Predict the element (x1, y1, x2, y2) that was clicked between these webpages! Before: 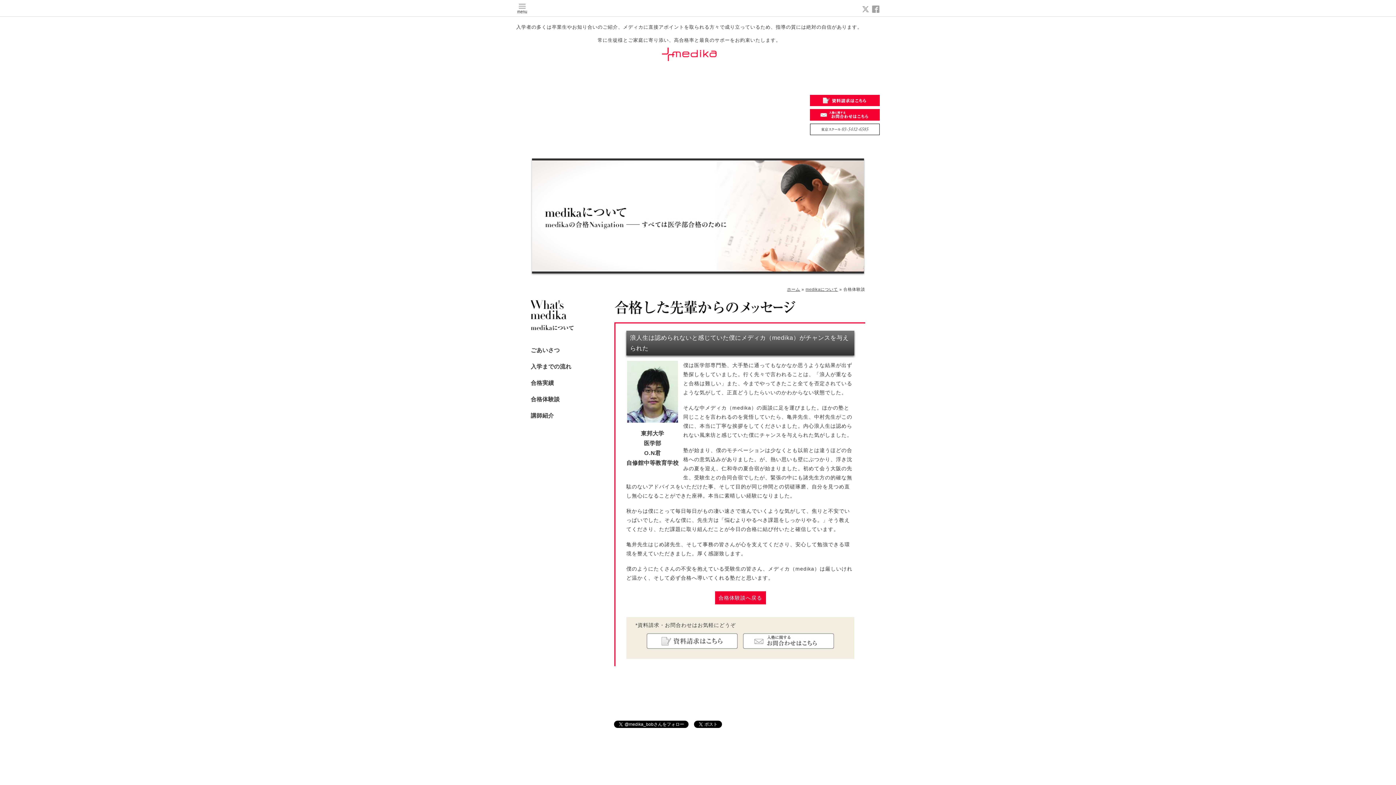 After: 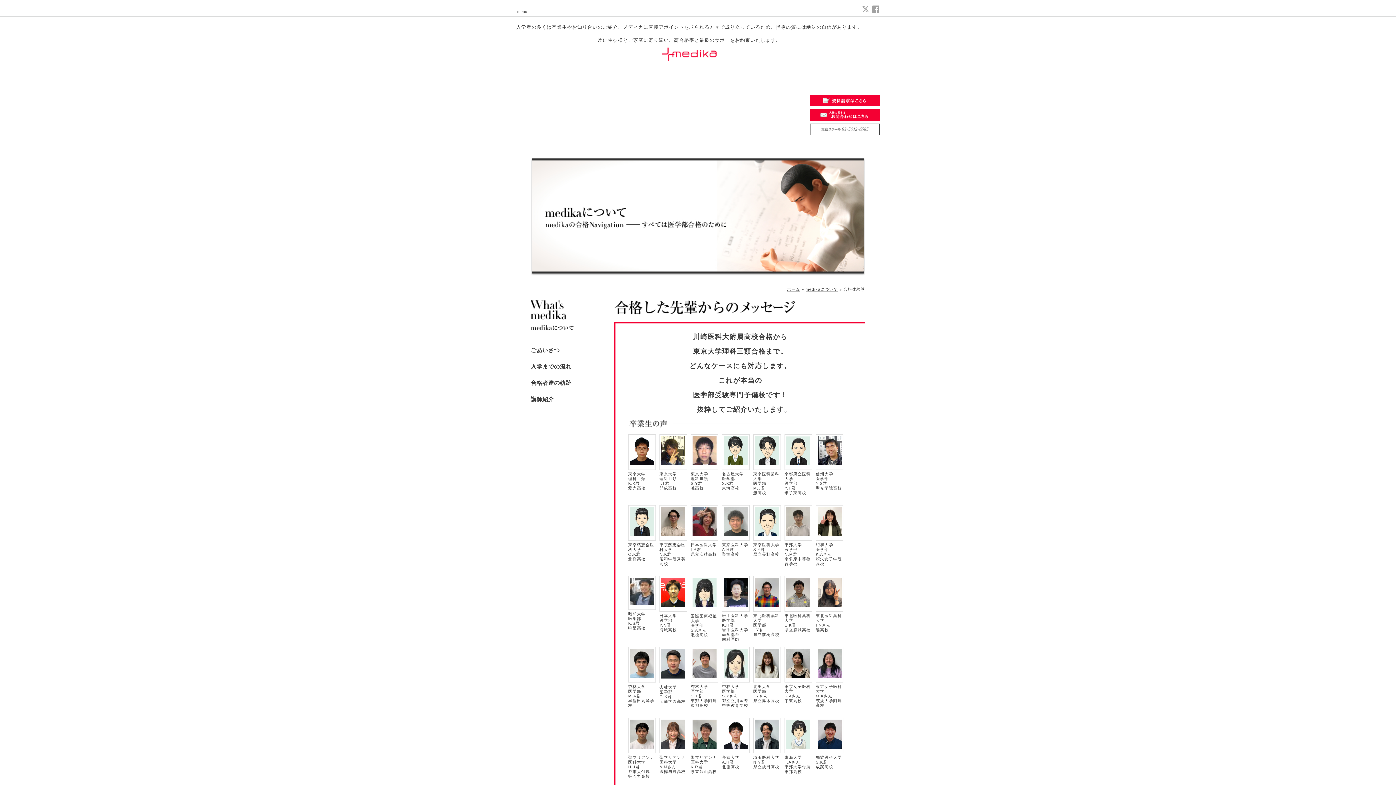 Action: bbox: (715, 591, 766, 604) label: 合格体験談へ戻る